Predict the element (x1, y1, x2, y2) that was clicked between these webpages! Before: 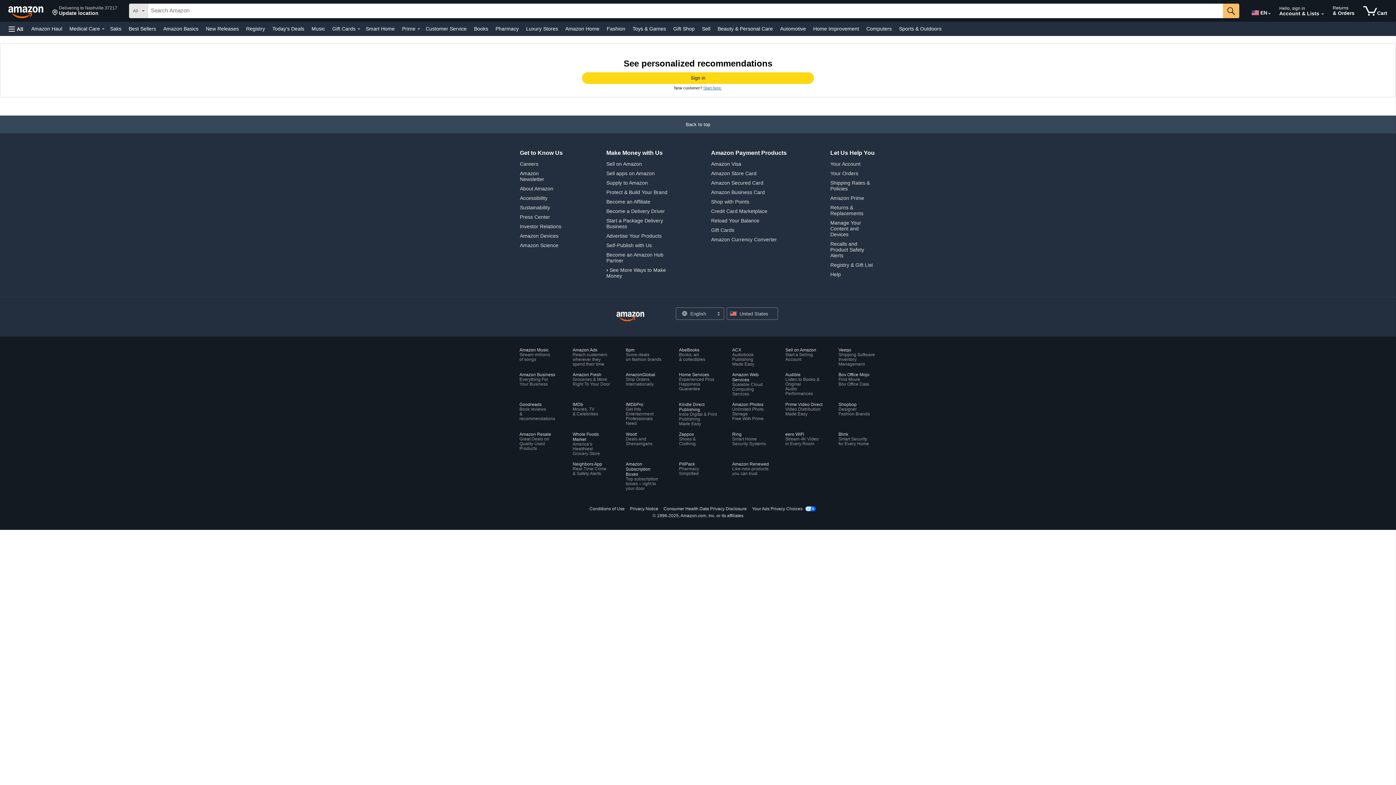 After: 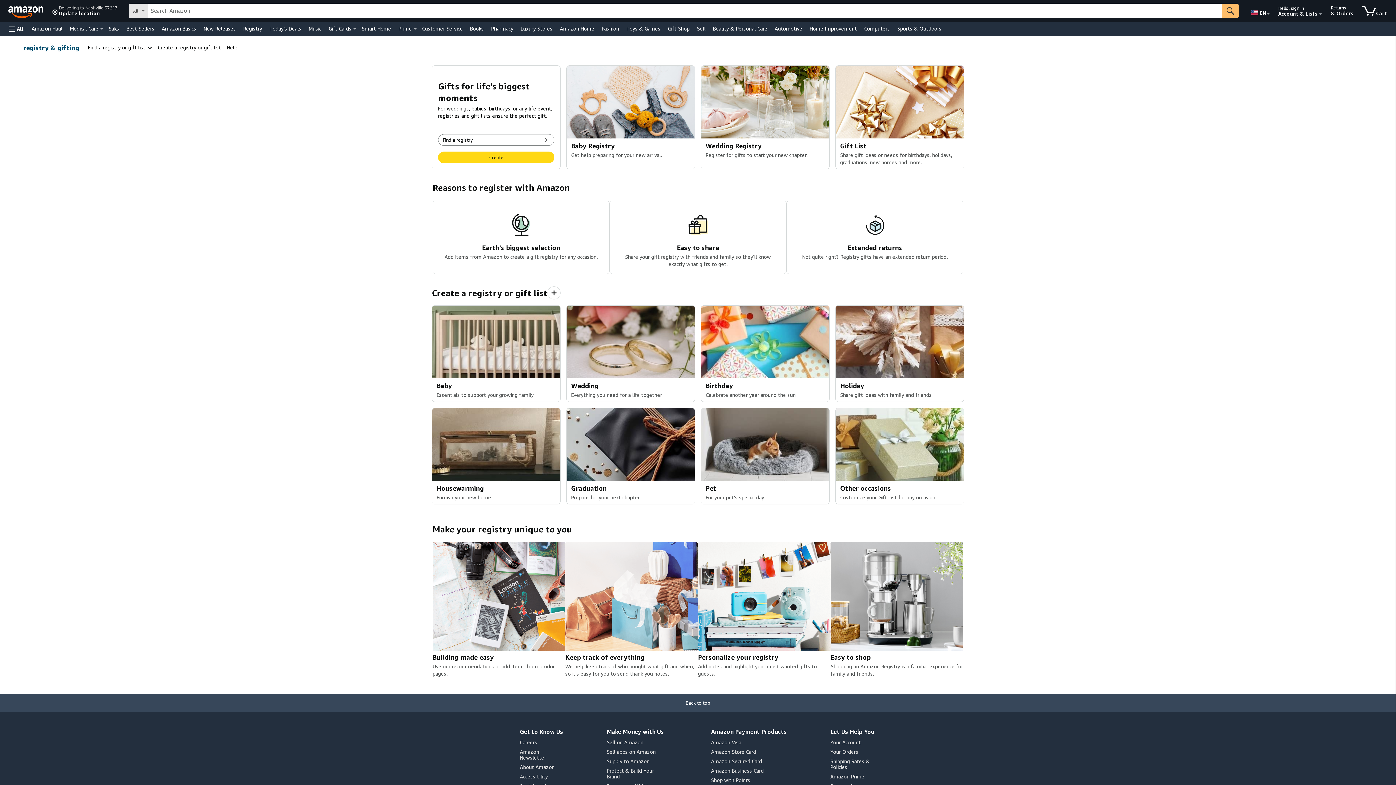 Action: label: Registry bbox: (244, 23, 266, 33)